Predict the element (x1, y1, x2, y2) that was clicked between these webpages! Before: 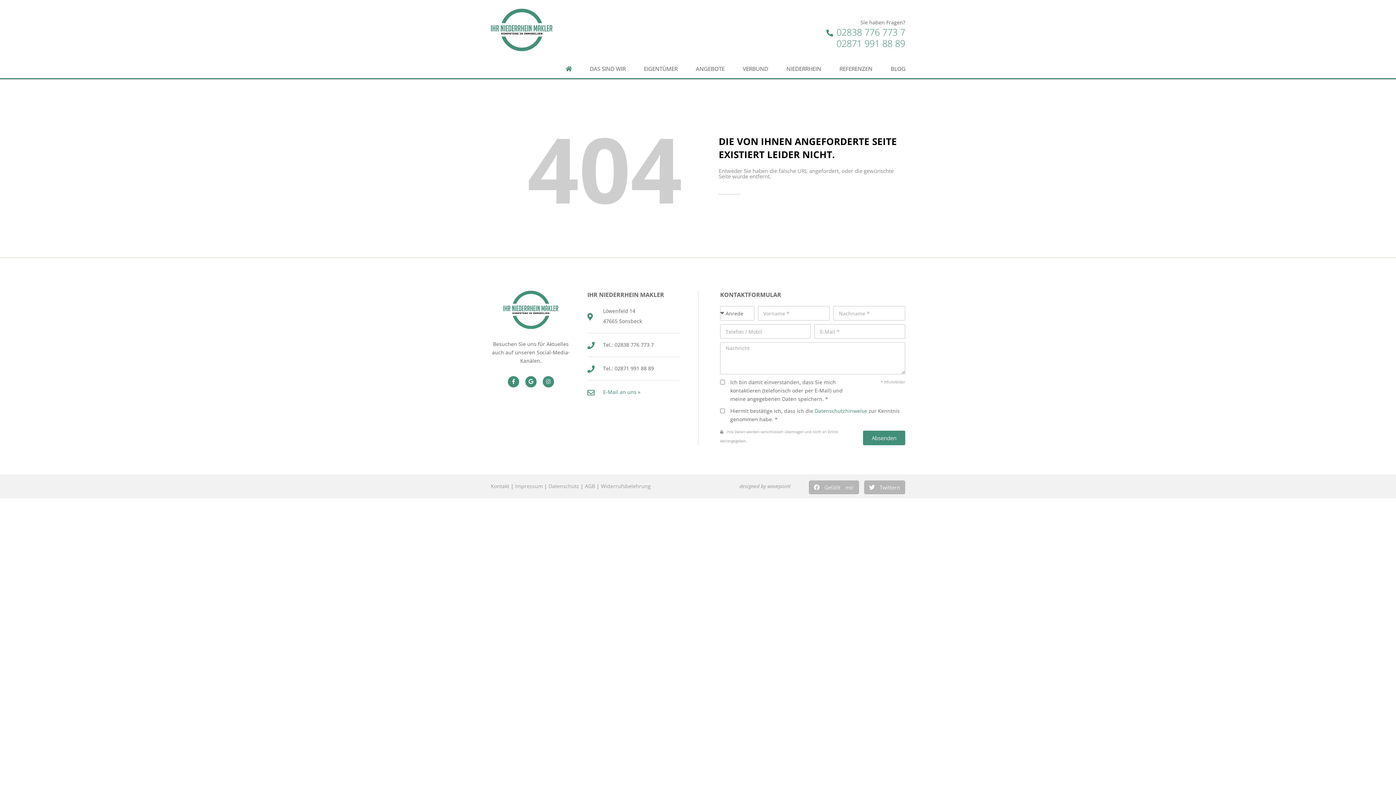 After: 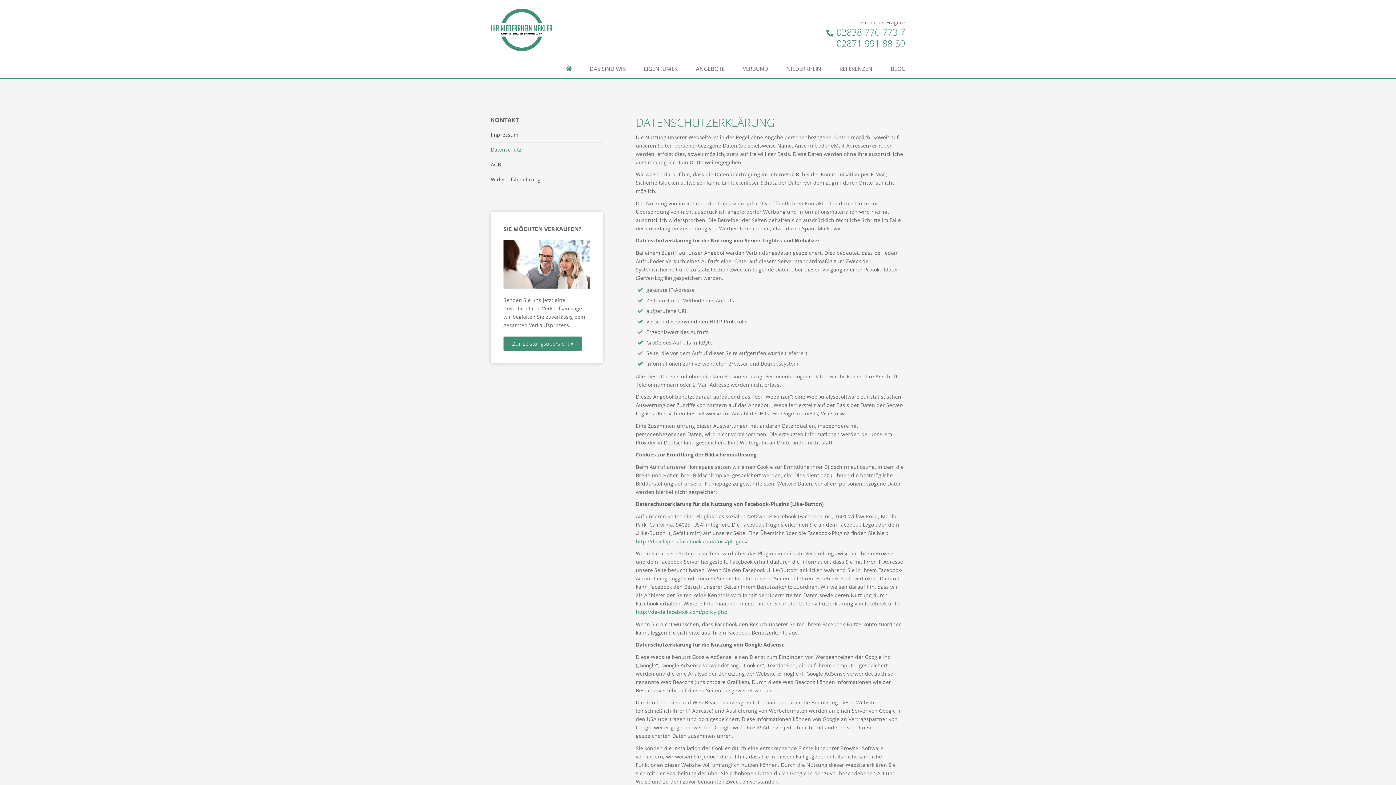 Action: label: Datenschutz bbox: (548, 482, 579, 489)